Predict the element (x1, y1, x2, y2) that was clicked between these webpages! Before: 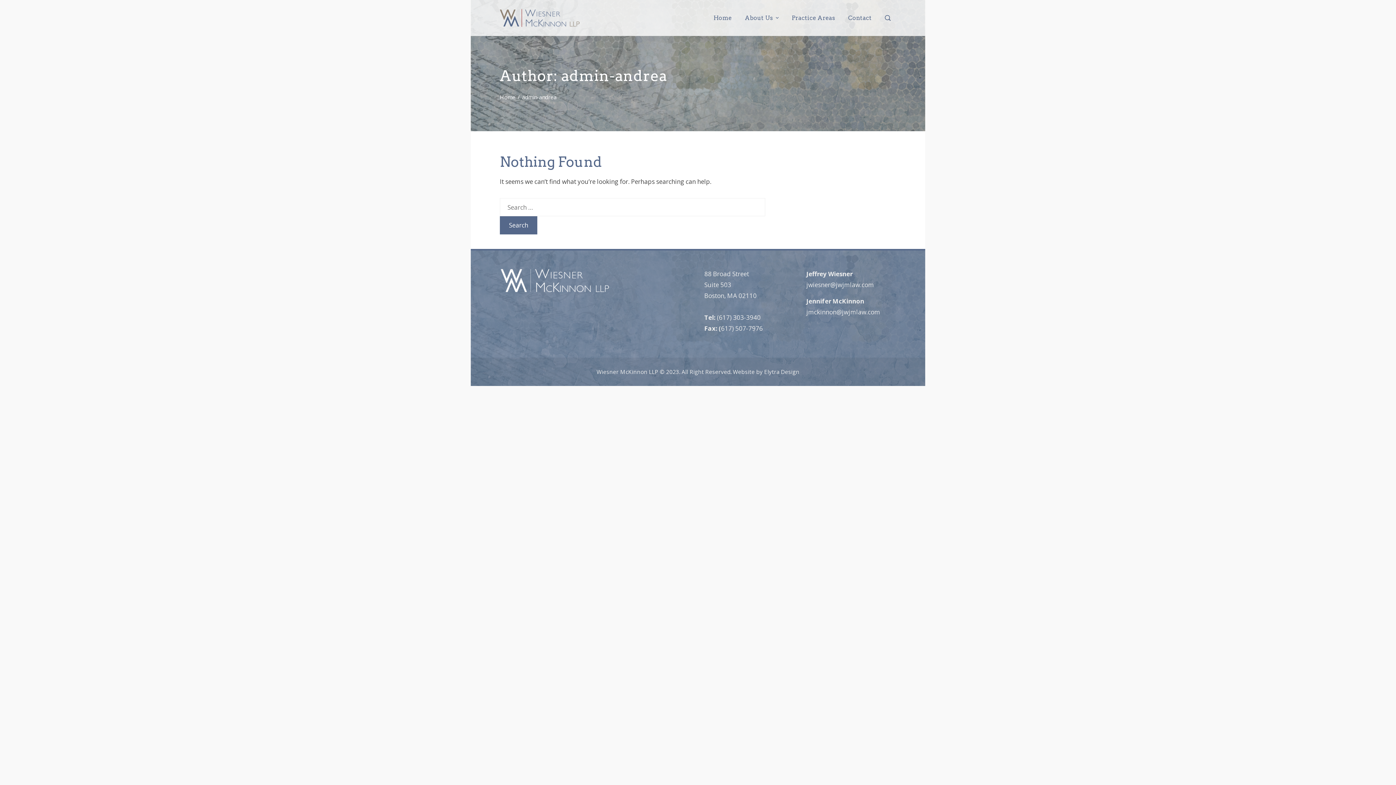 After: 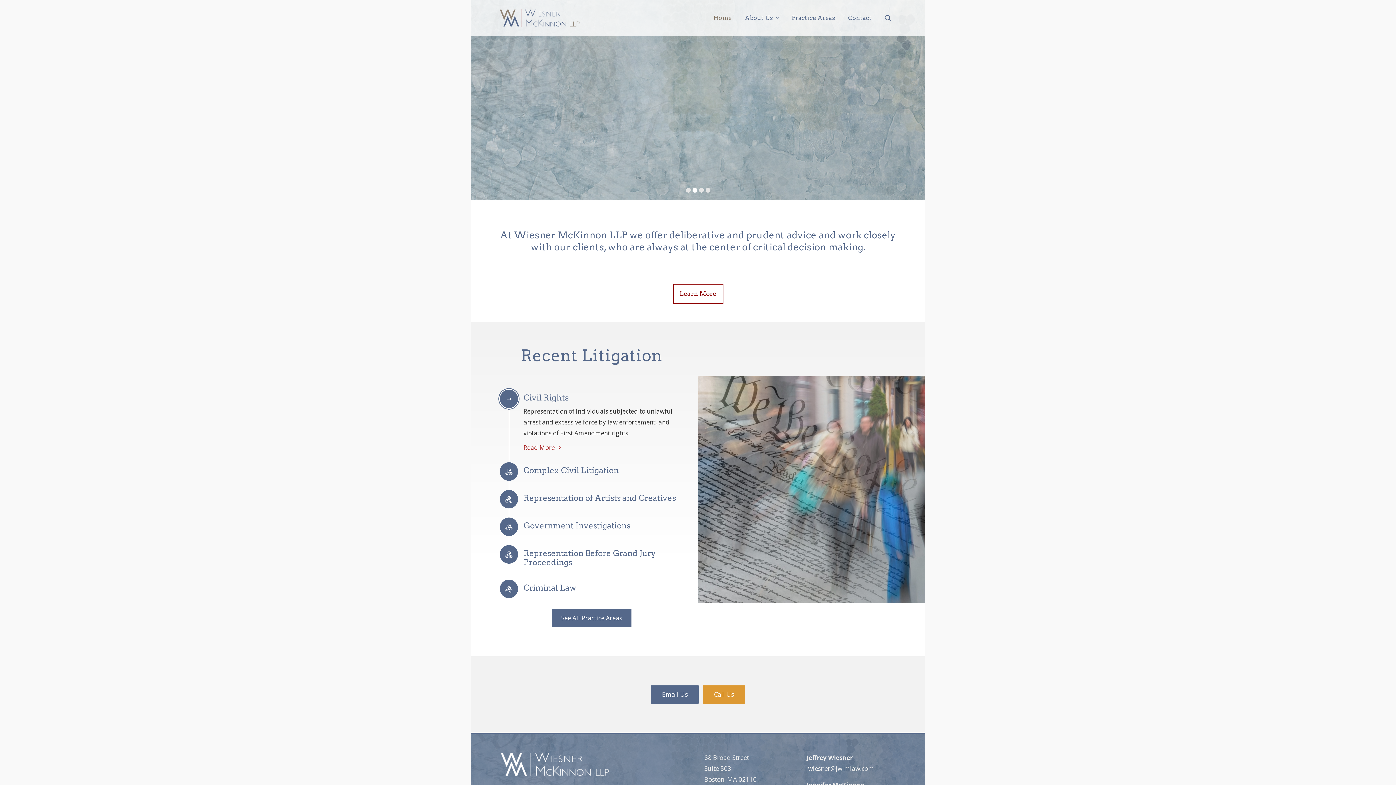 Action: bbox: (708, 10, 737, 25) label: Home